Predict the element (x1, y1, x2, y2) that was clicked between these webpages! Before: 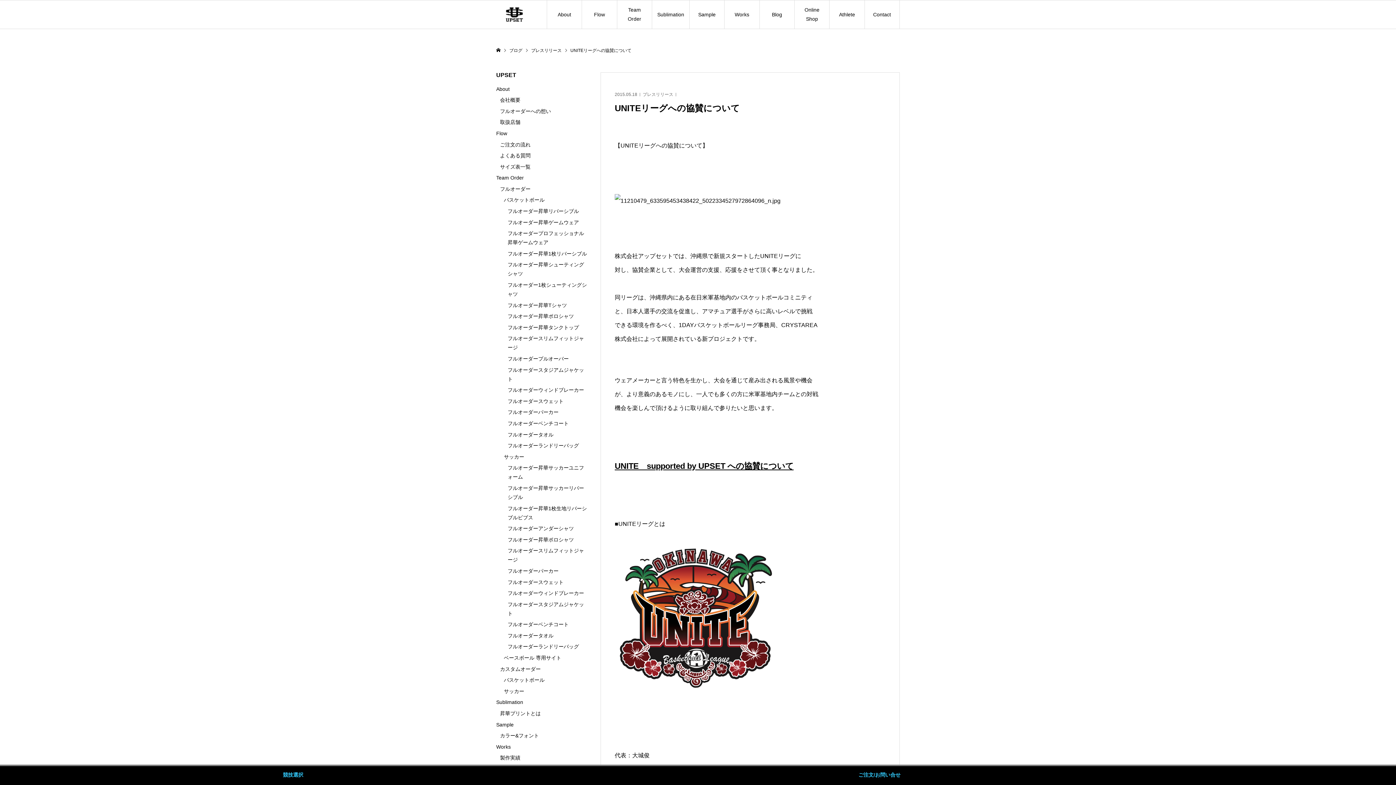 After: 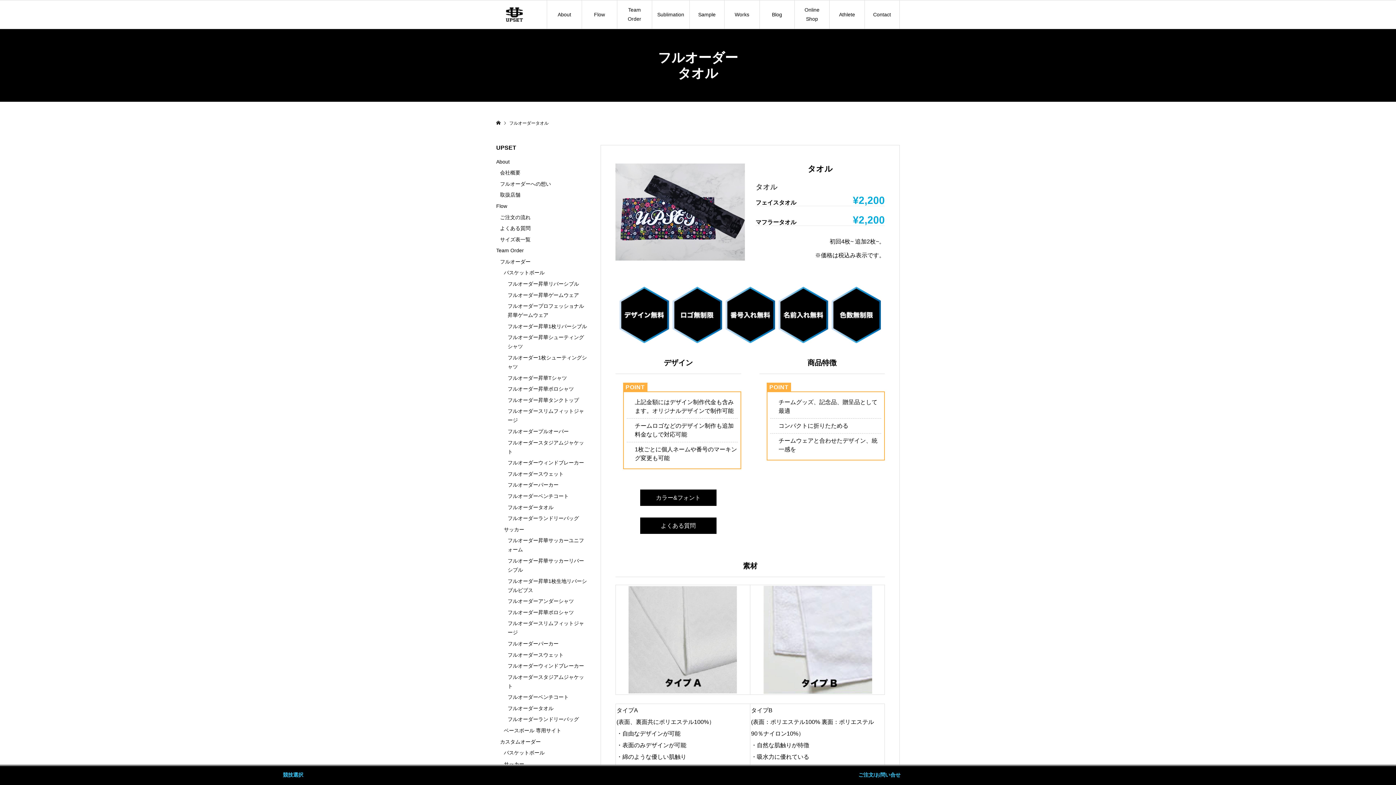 Action: label: フルオーダータオル bbox: (507, 431, 553, 437)